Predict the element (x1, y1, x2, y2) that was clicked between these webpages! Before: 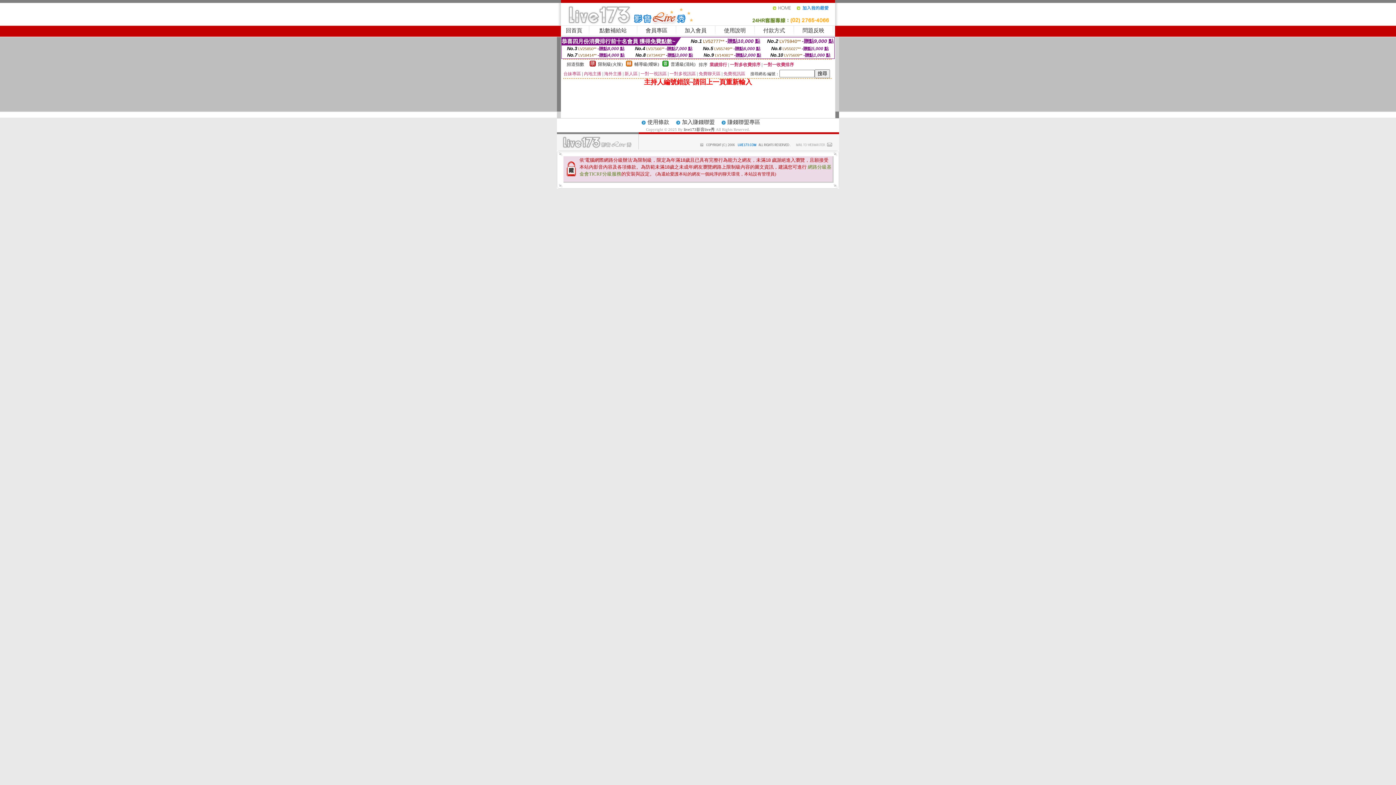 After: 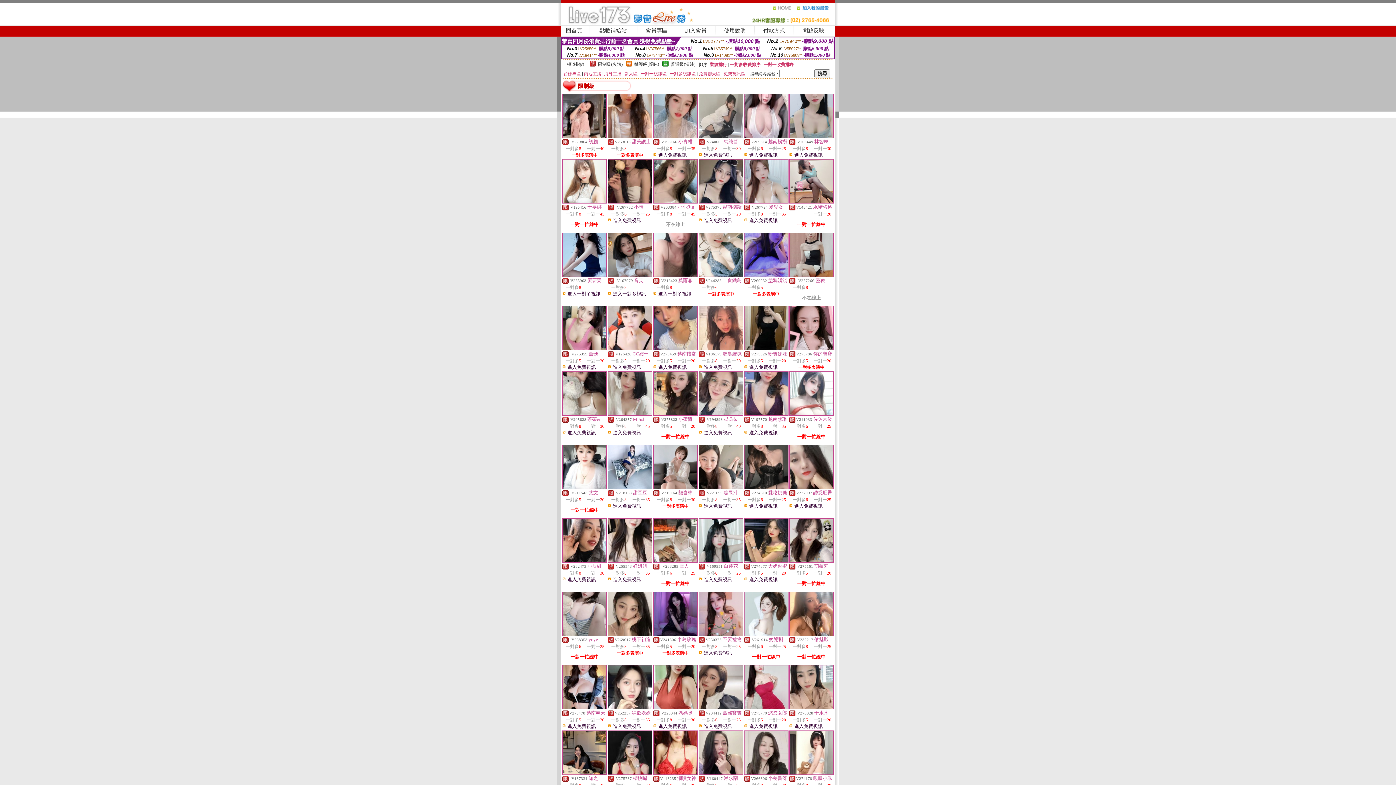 Action: bbox: (589, 62, 596, 67)